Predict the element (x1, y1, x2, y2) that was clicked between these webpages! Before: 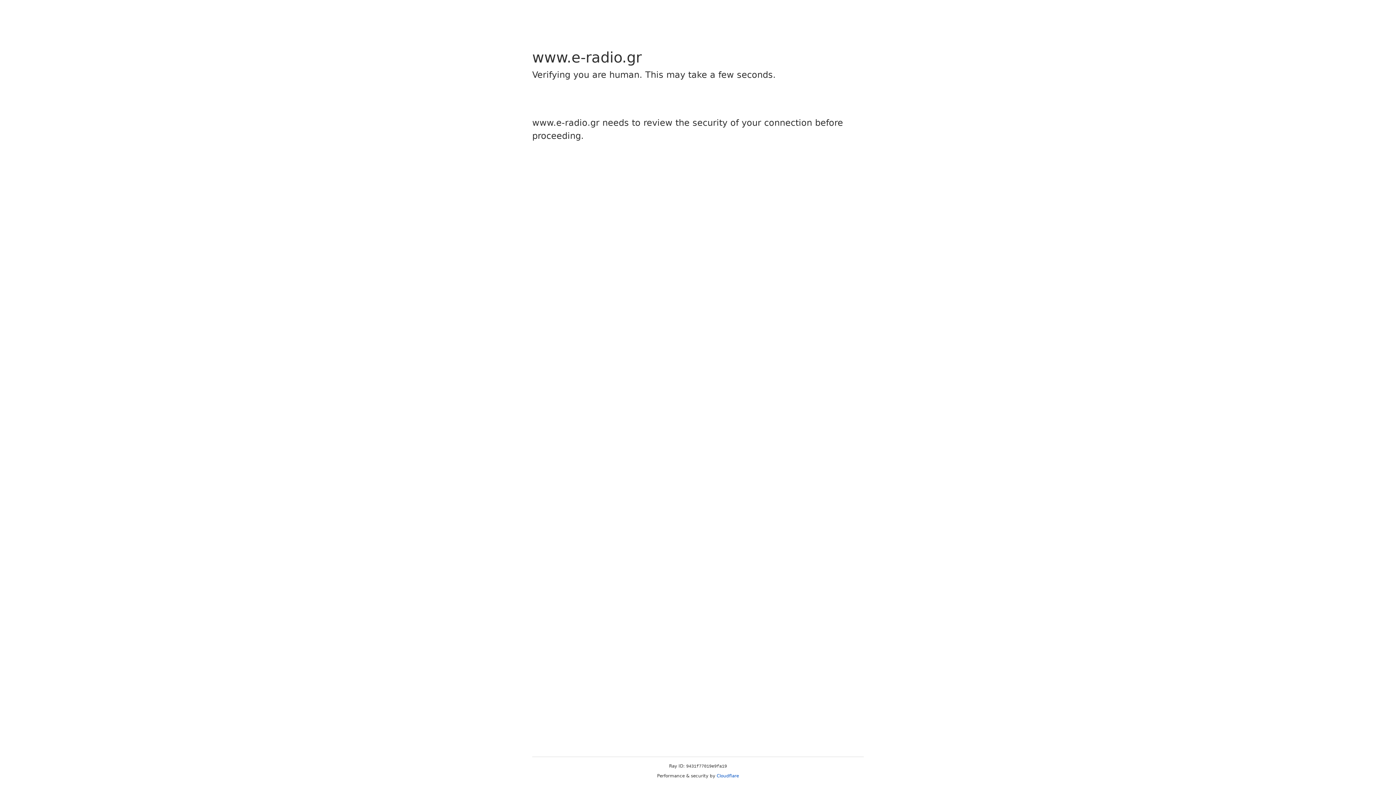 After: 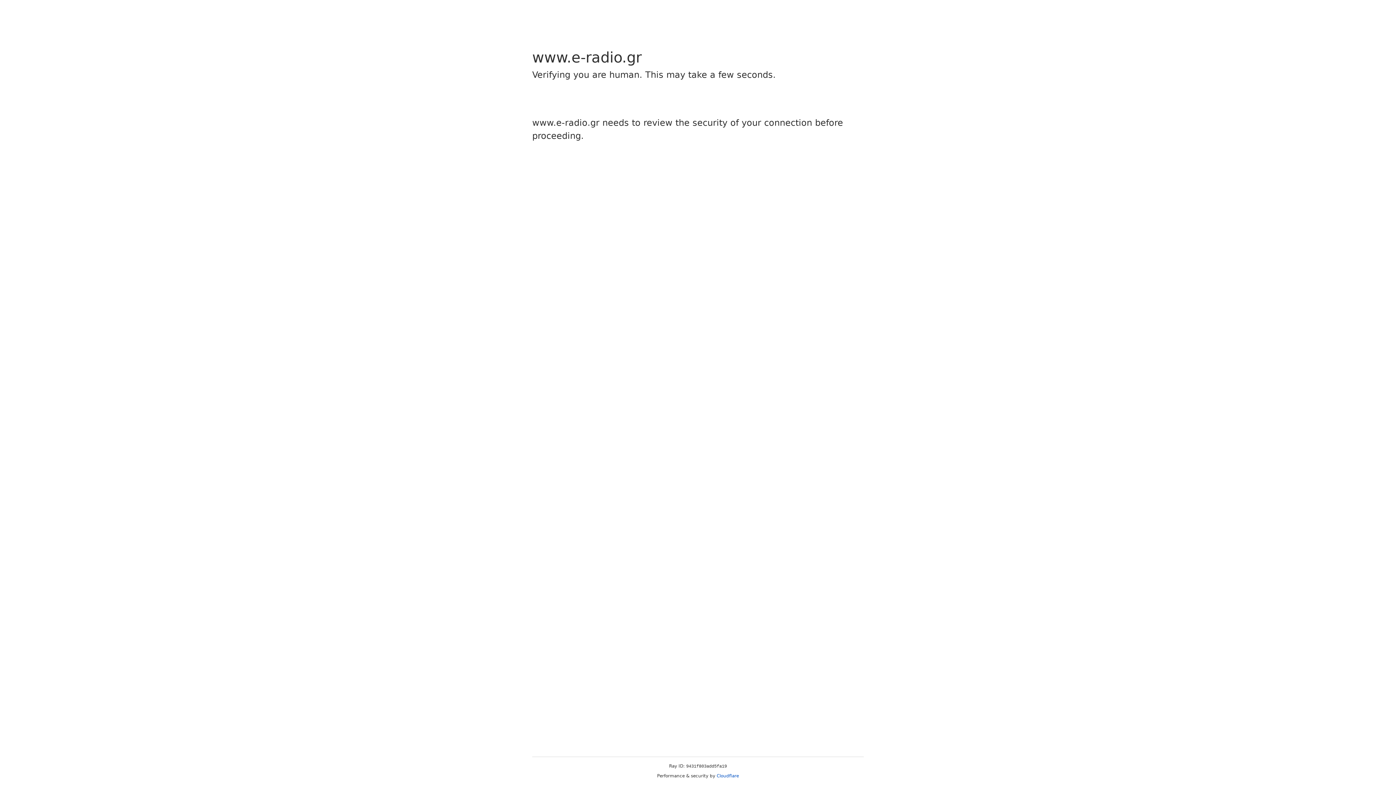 Action: bbox: (716, 773, 739, 778) label: Cloudflare